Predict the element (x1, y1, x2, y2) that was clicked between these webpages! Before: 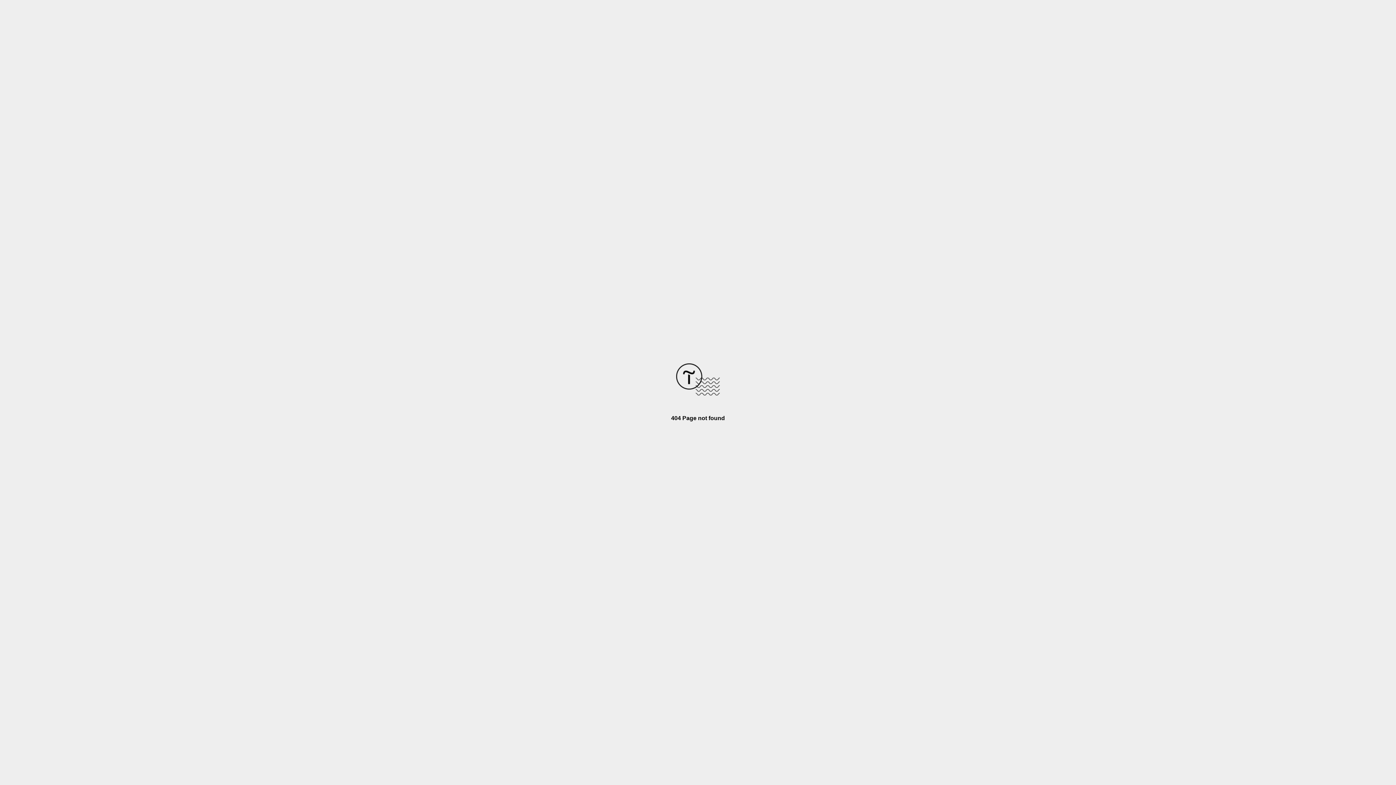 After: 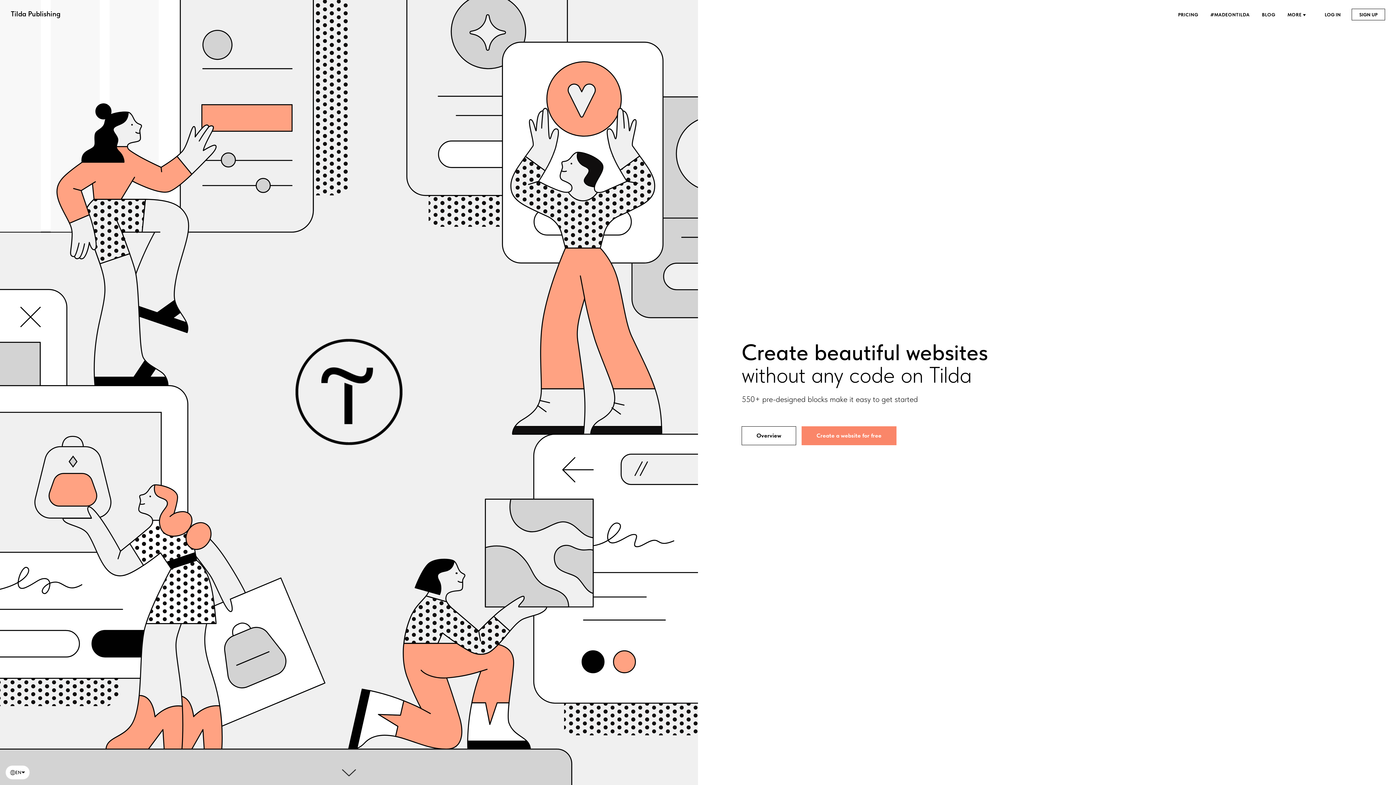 Action: bbox: (676, 390, 720, 396)